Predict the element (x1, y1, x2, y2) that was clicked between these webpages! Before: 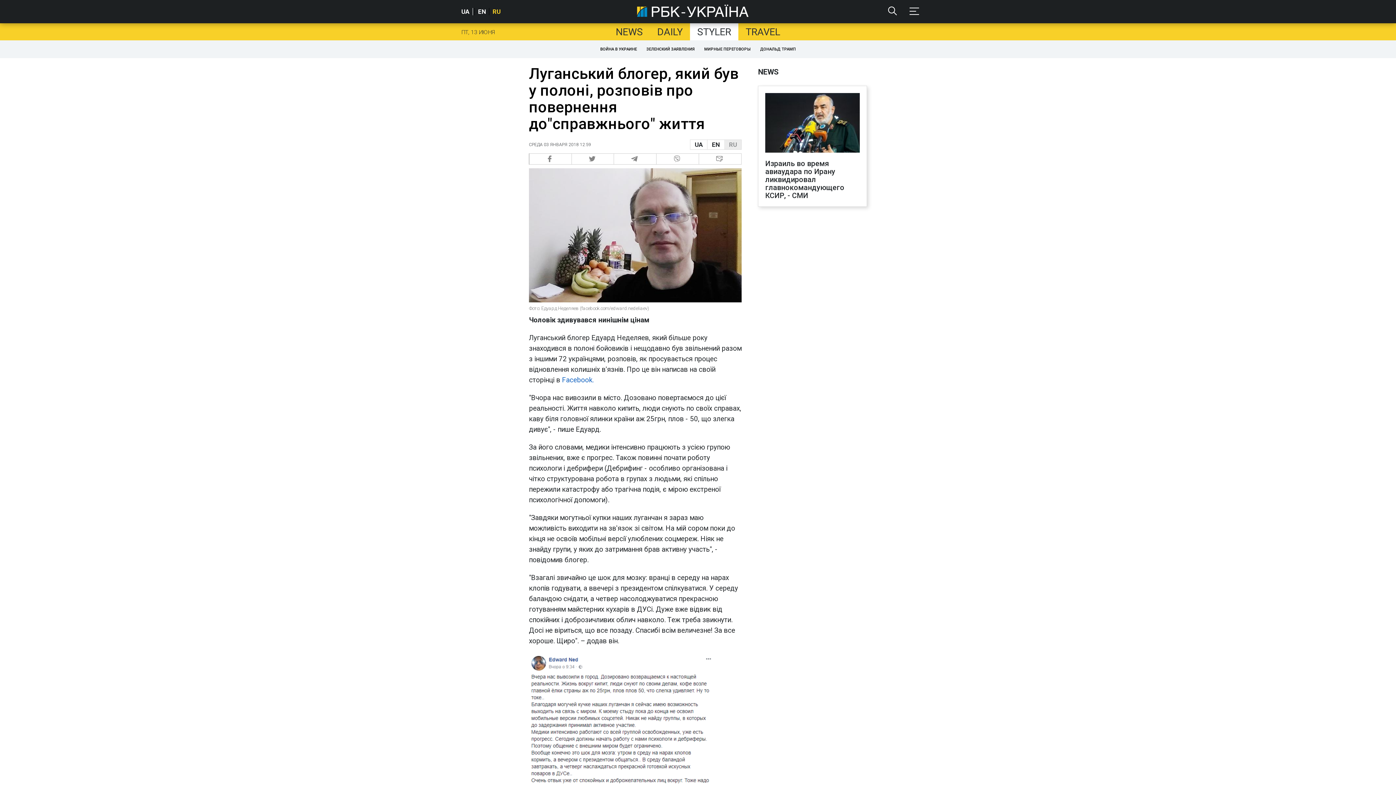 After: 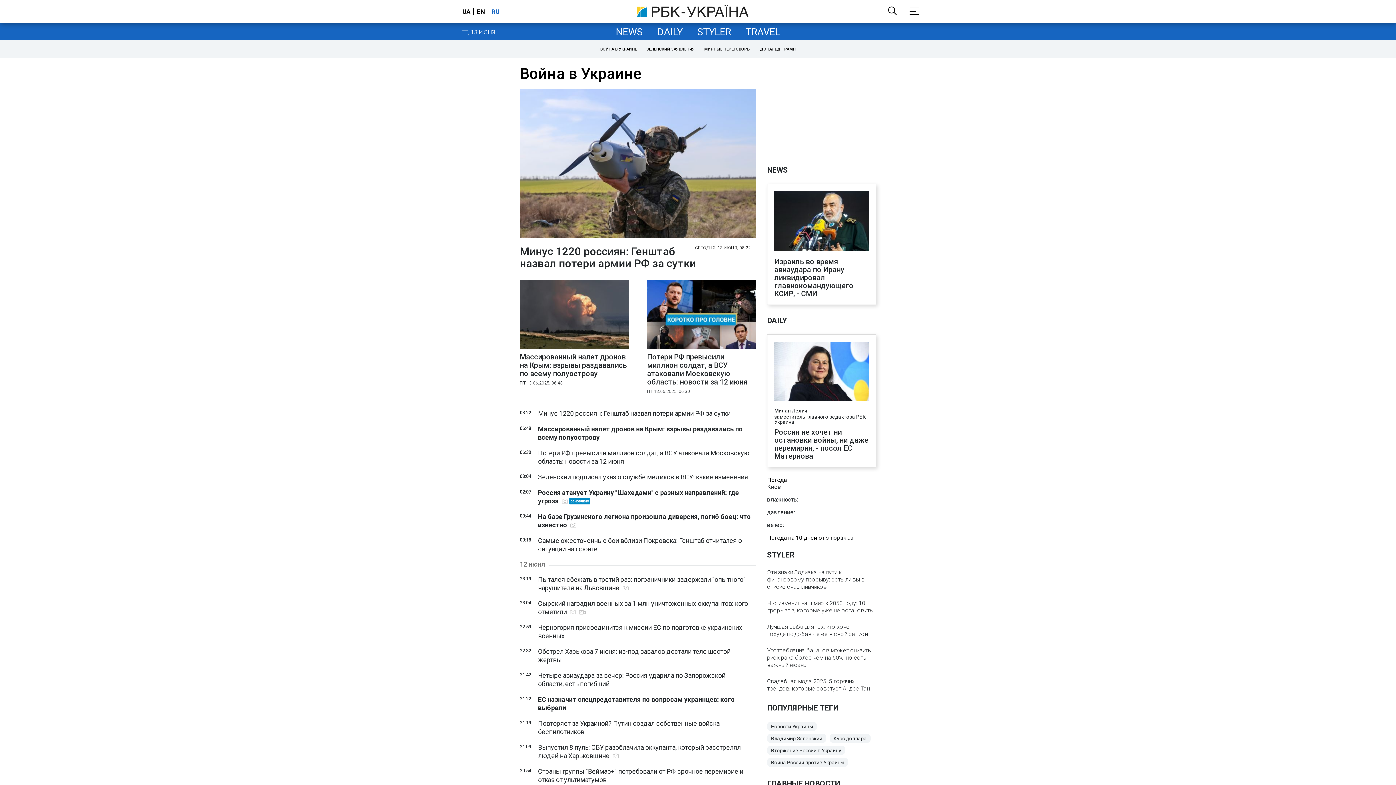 Action: label: ВОЙНА В УКРАИНЕ bbox: (597, 44, 640, 54)